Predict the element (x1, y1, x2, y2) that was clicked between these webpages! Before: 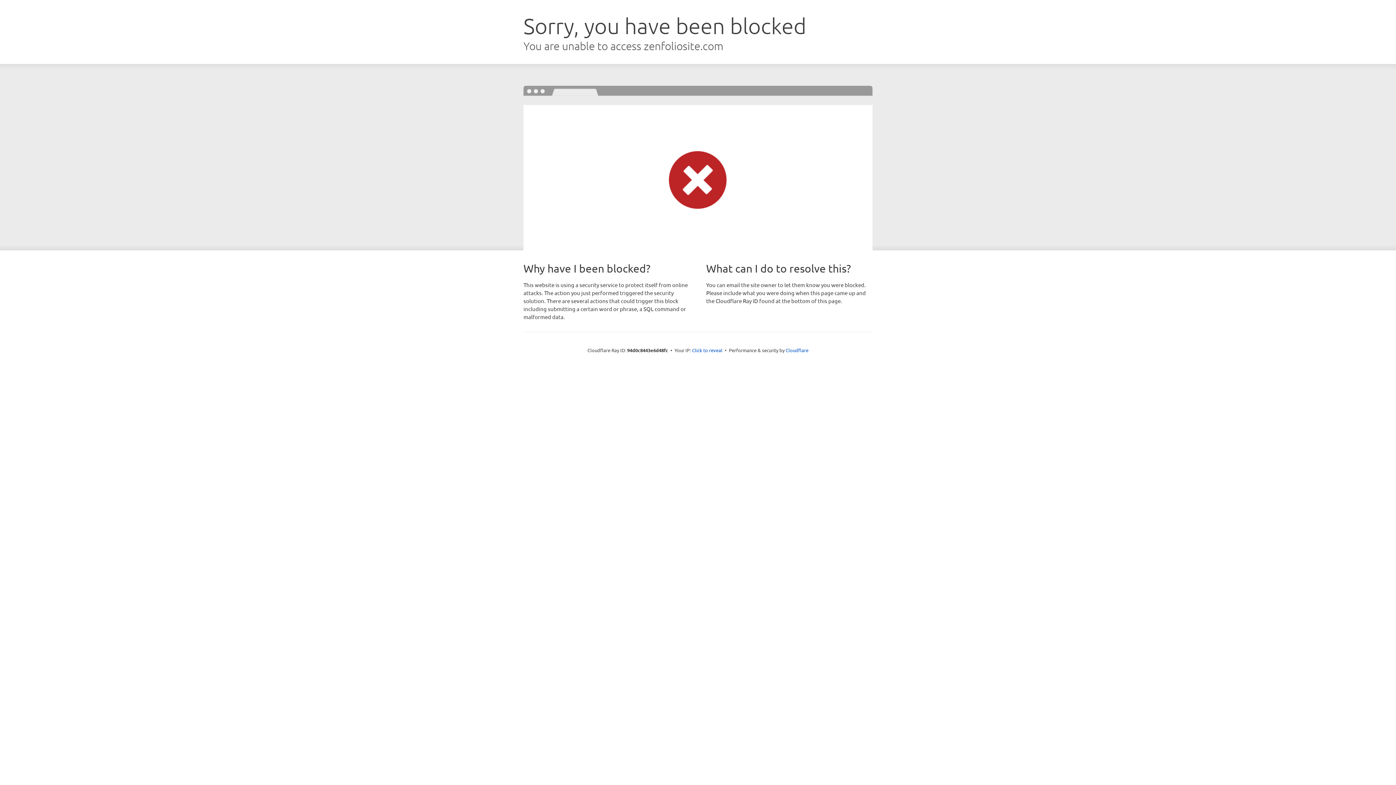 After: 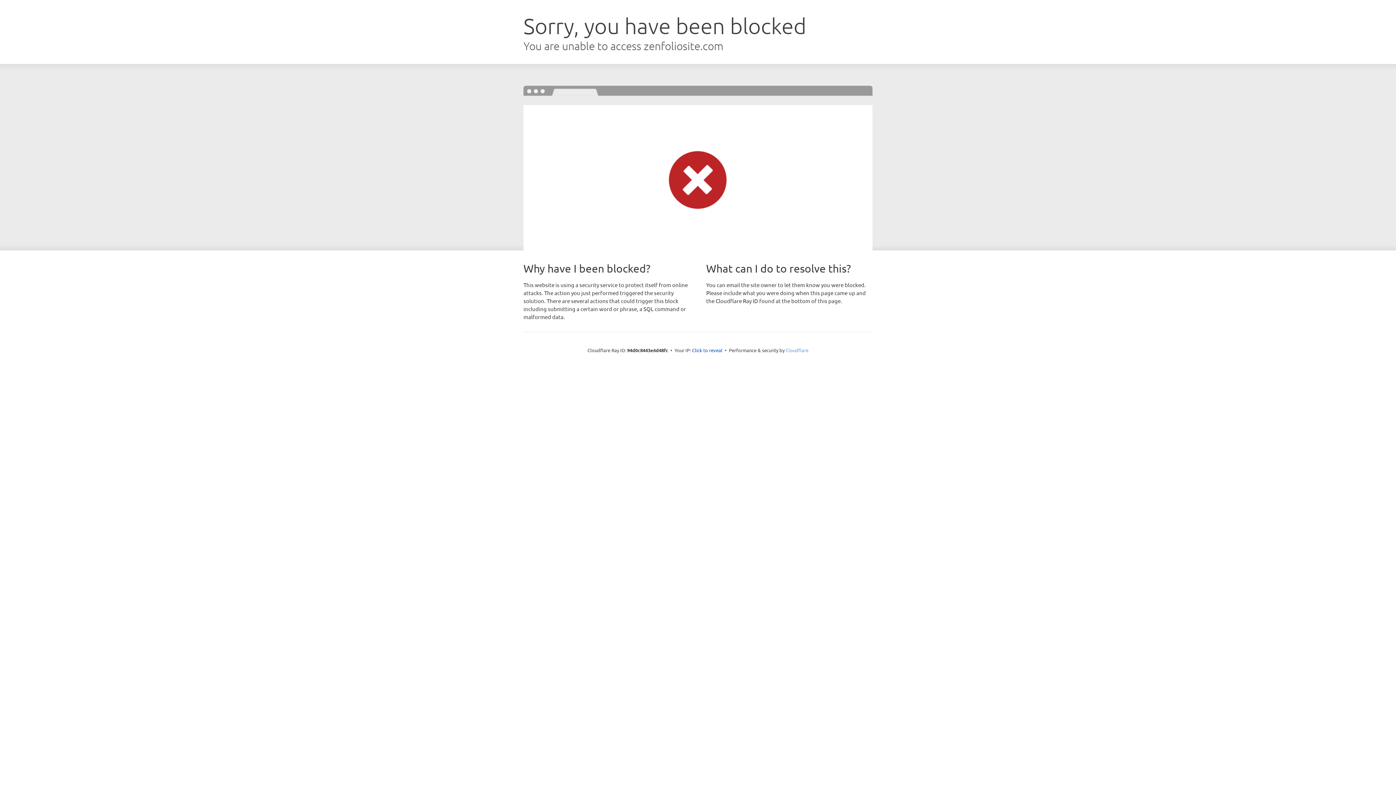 Action: label: Cloudflare bbox: (785, 347, 808, 353)